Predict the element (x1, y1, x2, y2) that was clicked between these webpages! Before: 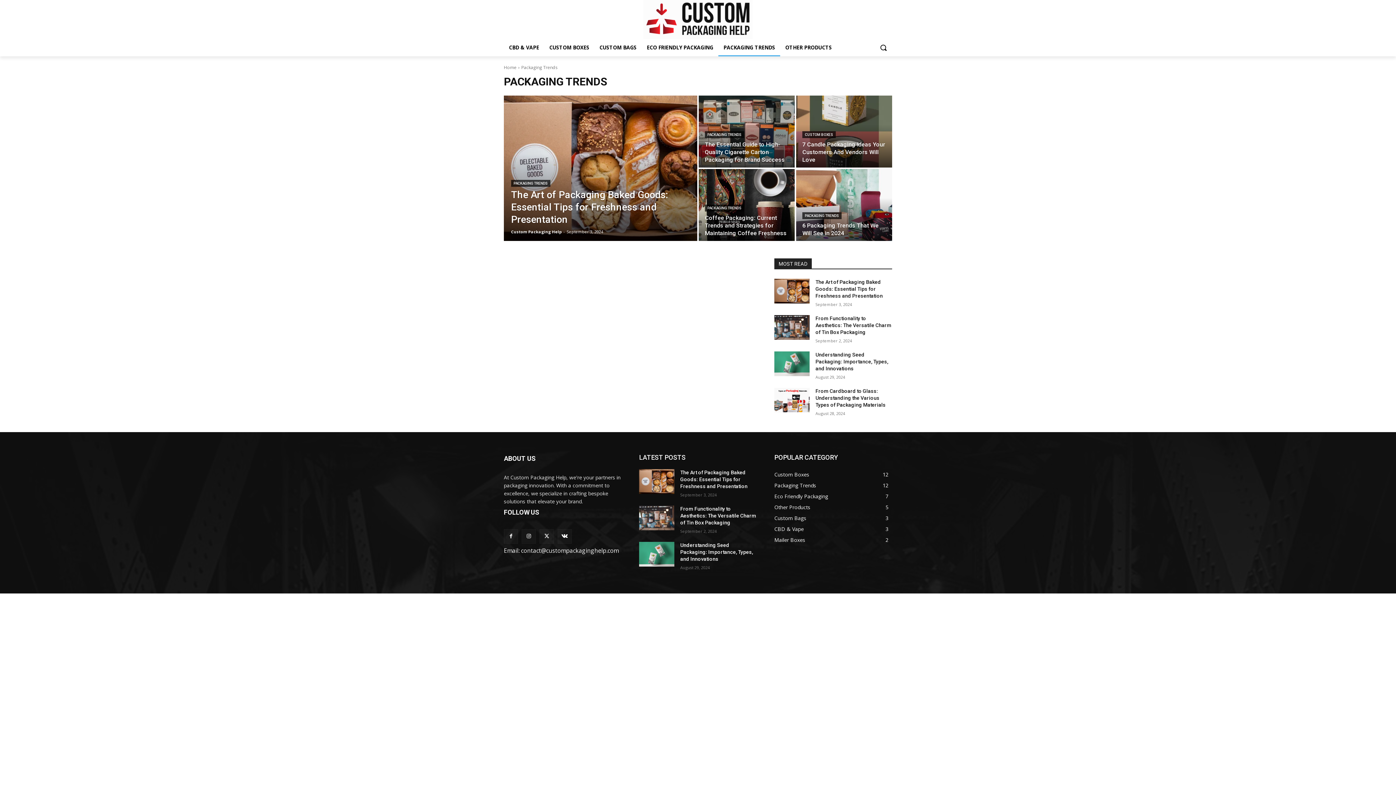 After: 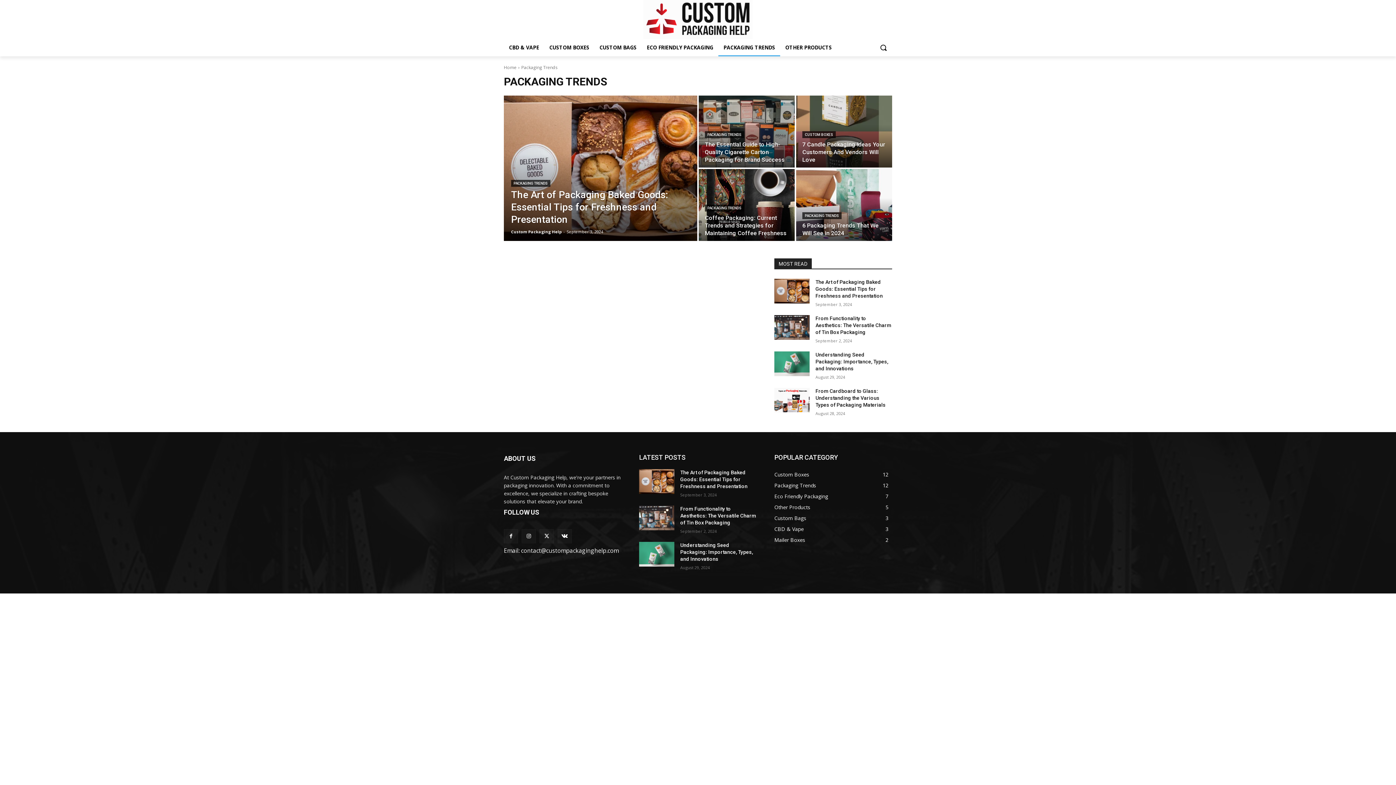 Action: bbox: (802, 212, 841, 219) label: PACKAGING TRENDS